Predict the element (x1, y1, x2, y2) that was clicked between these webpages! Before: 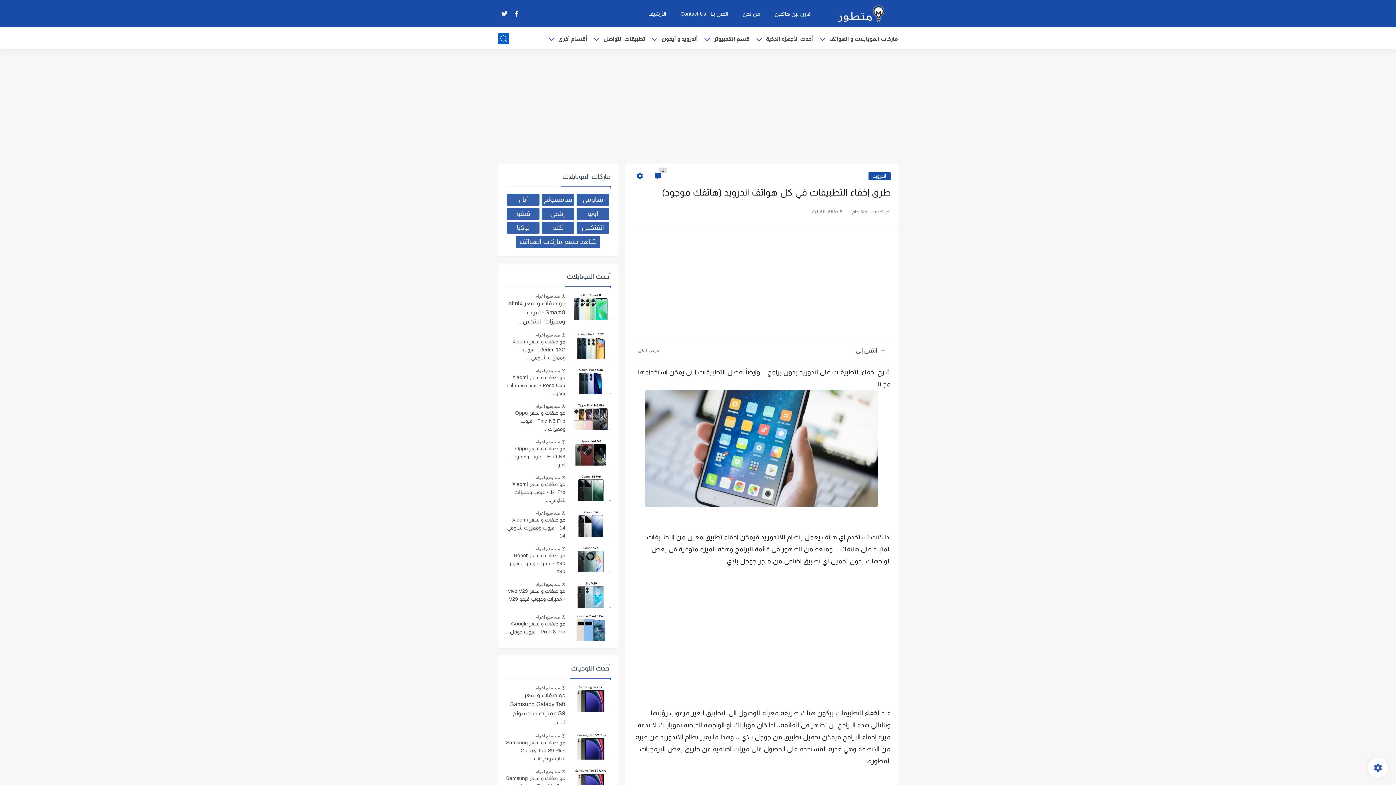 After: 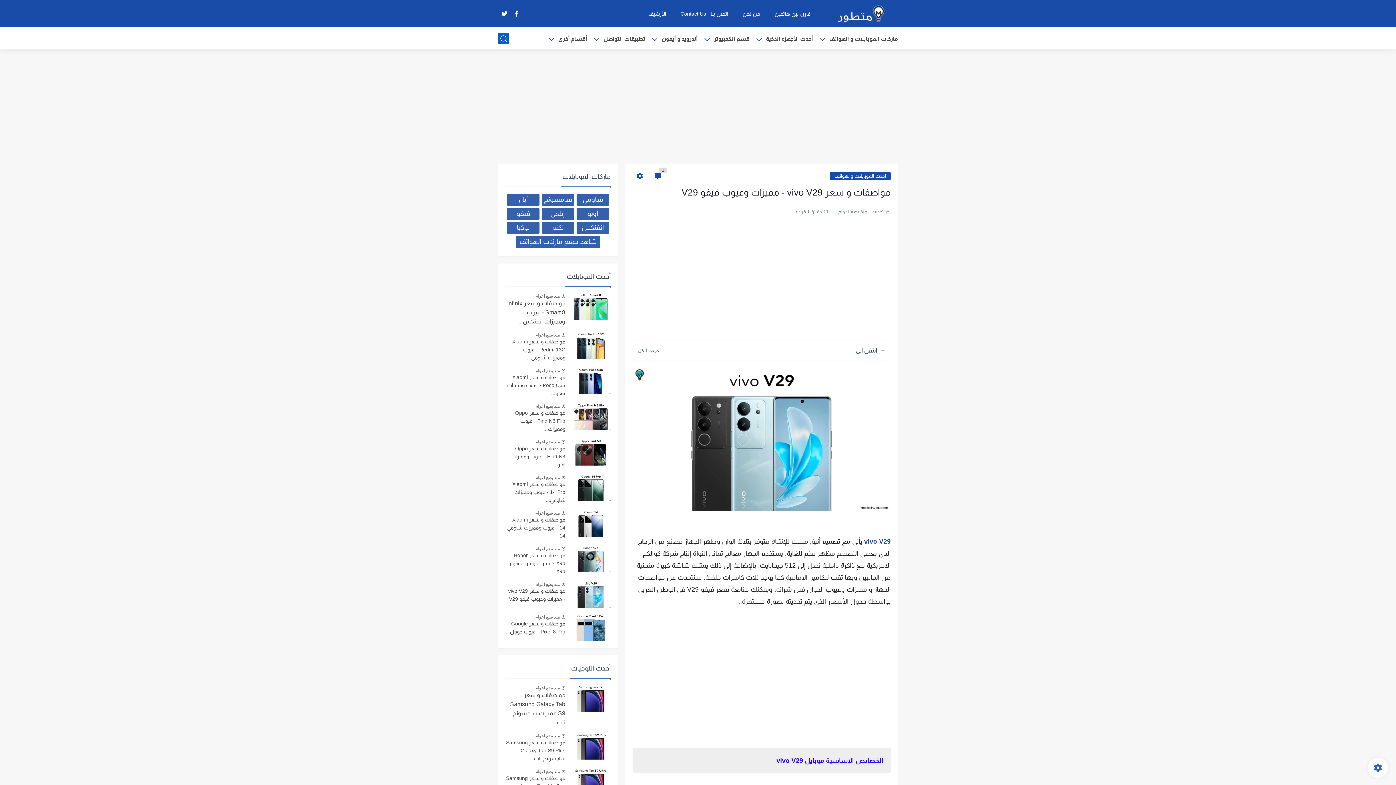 Action: label: مواصفات و سعر vivo V29 - مميزات وعيوب فيفو V29 bbox: (508, 588, 565, 604)